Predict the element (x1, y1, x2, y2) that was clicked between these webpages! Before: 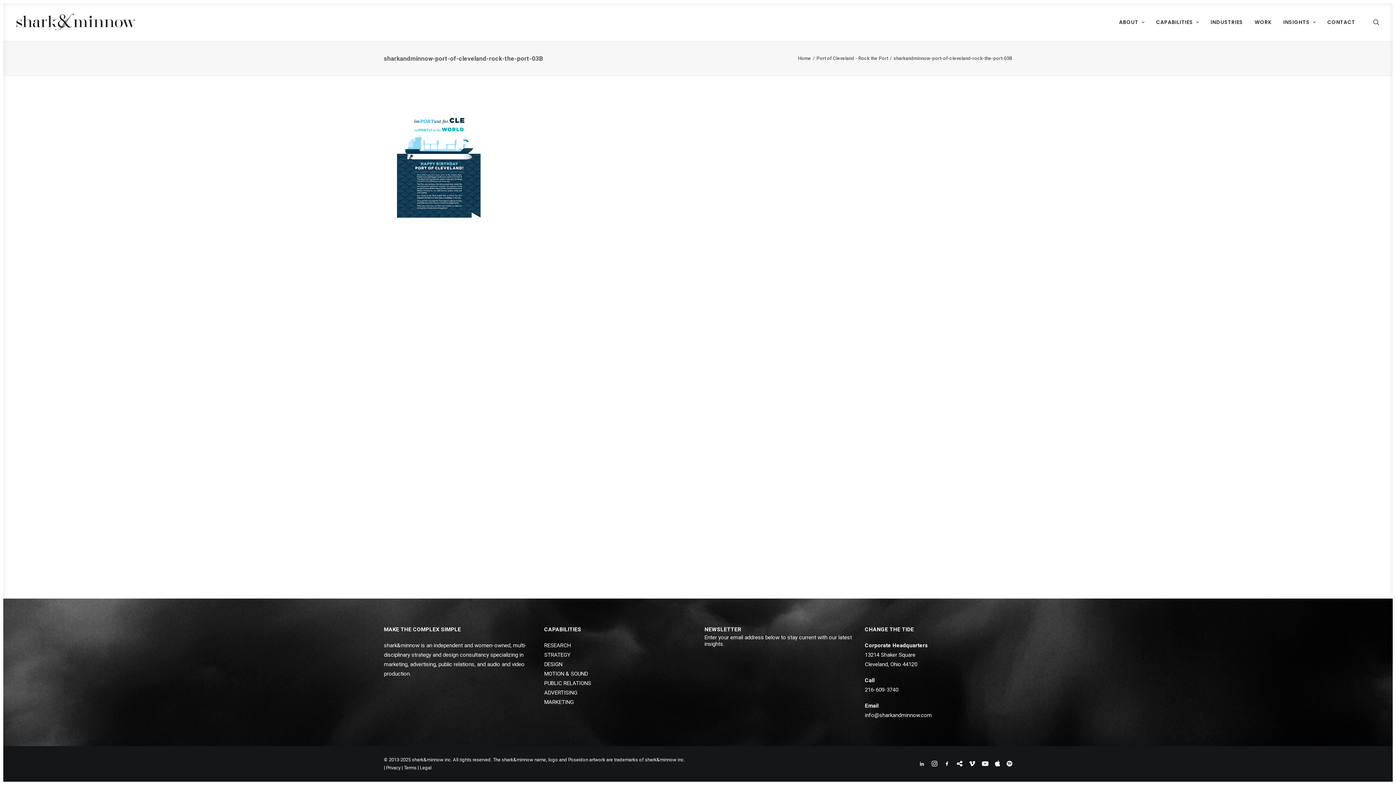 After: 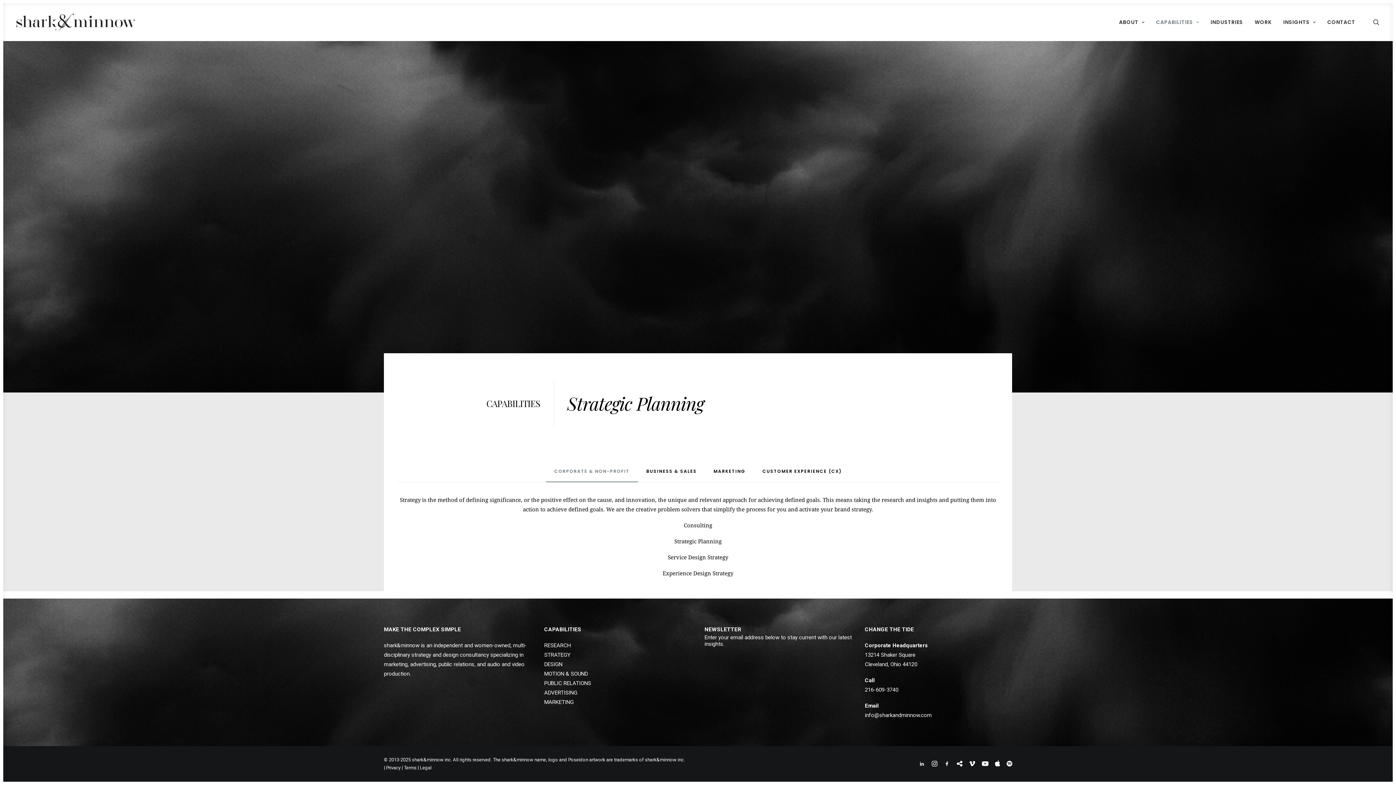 Action: bbox: (544, 652, 570, 658) label: STRATEGY